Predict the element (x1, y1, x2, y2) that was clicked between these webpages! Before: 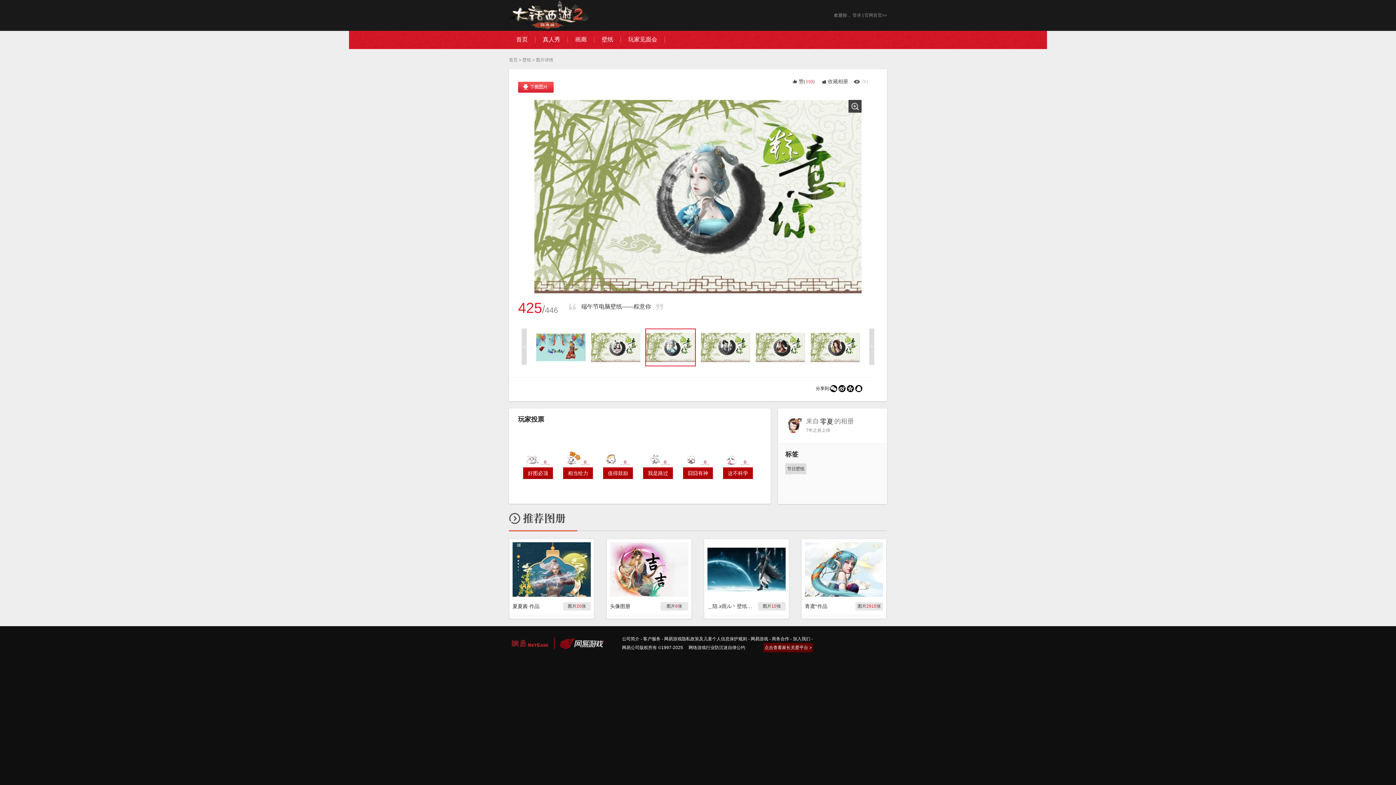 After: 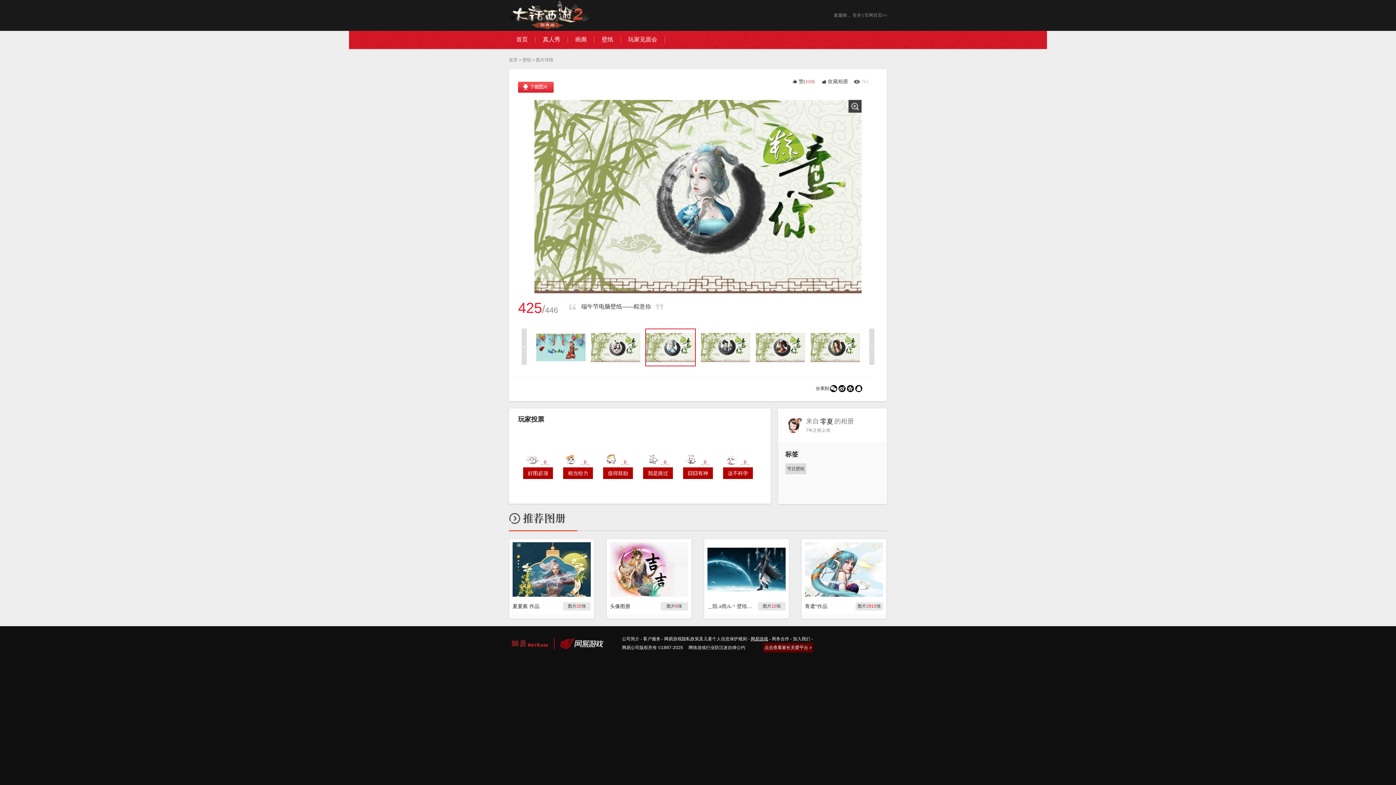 Action: bbox: (750, 636, 768, 641) label: 网易游戏